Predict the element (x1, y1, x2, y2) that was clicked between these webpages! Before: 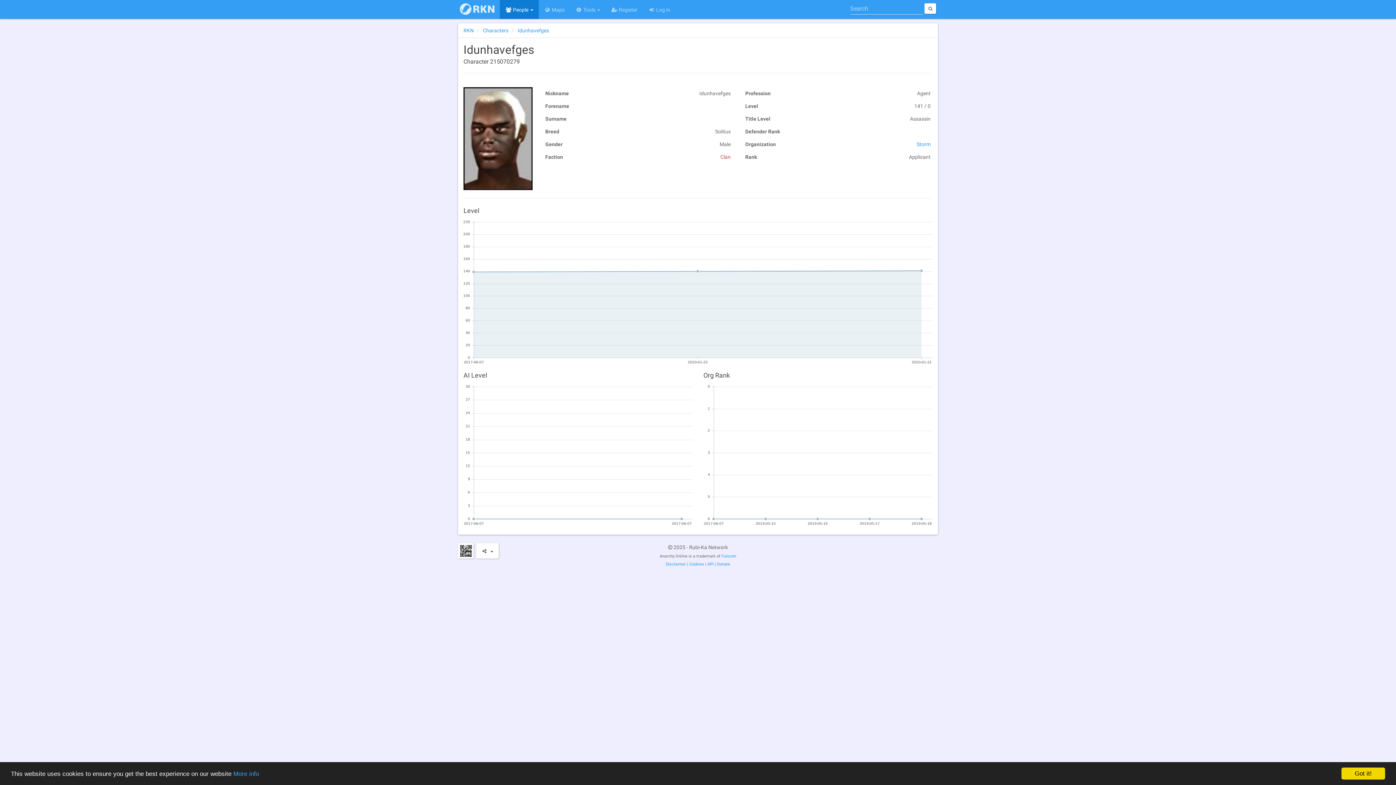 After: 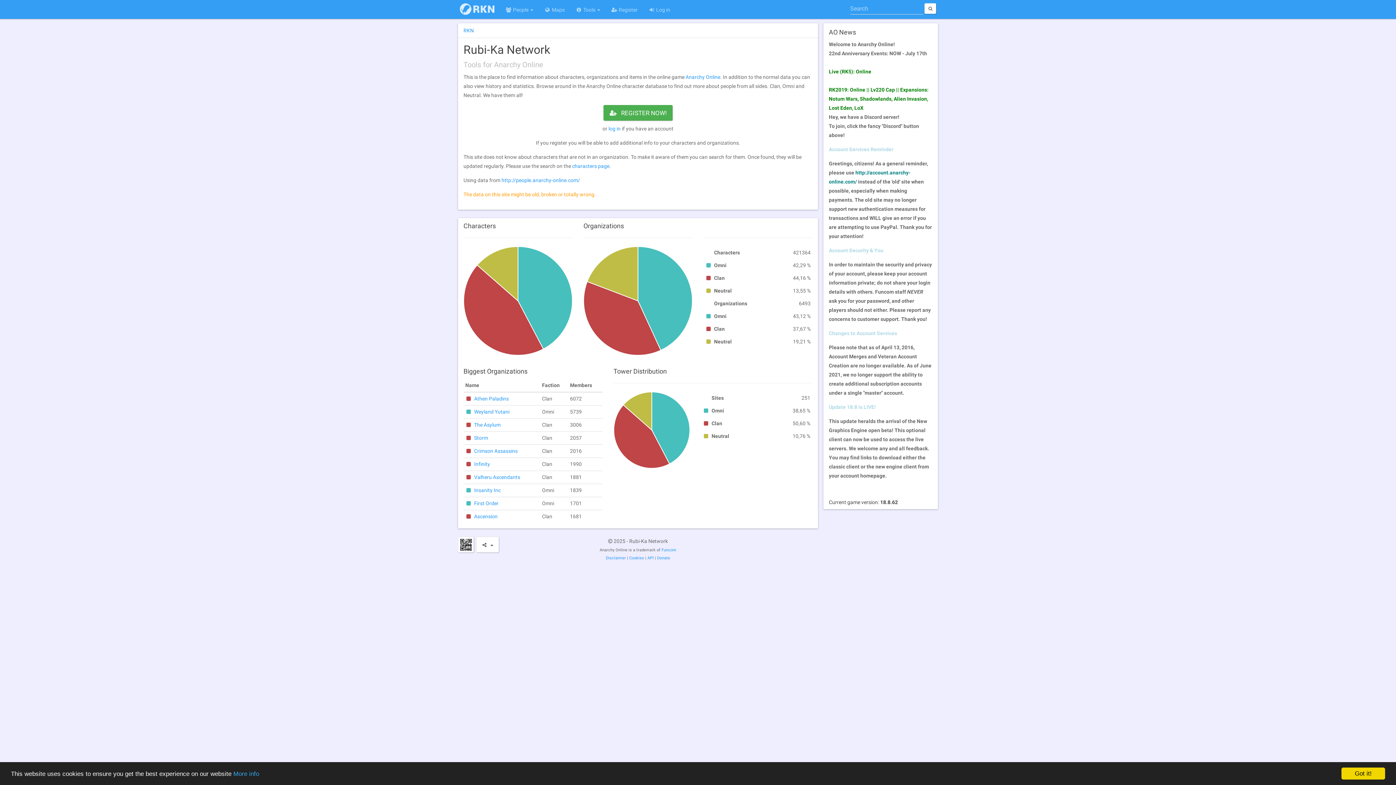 Action: bbox: (454, 0, 500, 18)